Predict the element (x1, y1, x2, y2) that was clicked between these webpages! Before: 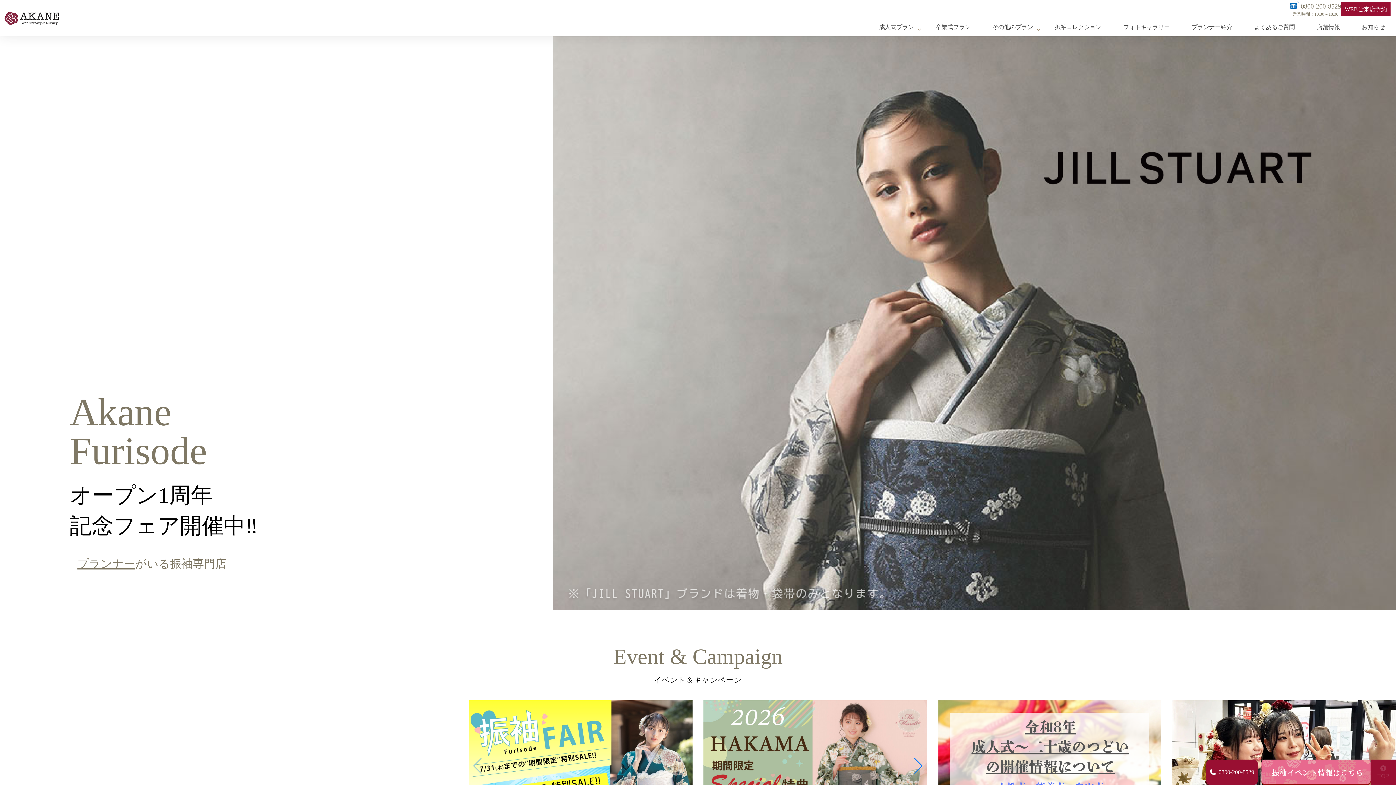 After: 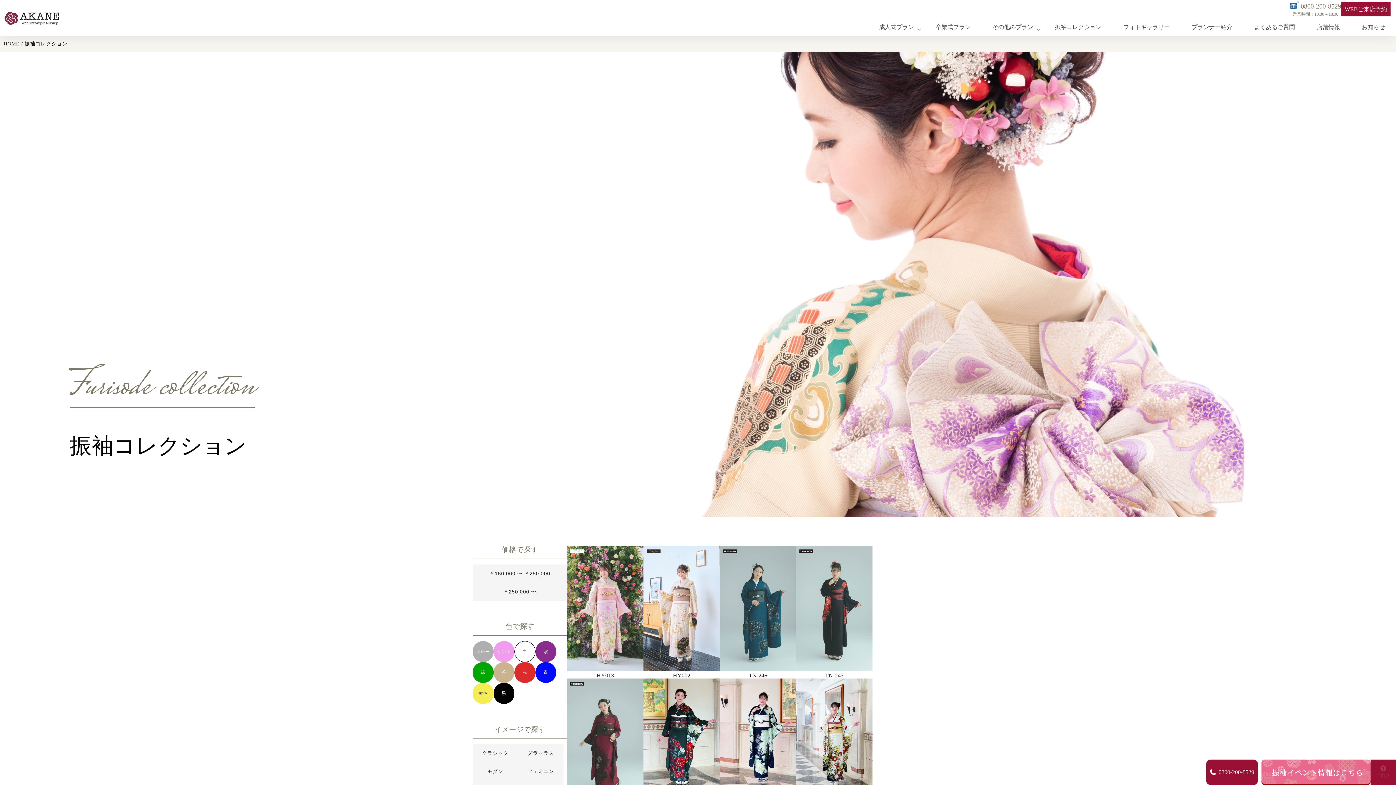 Action: label: 振袖コレクション bbox: (1044, 16, 1112, 38)